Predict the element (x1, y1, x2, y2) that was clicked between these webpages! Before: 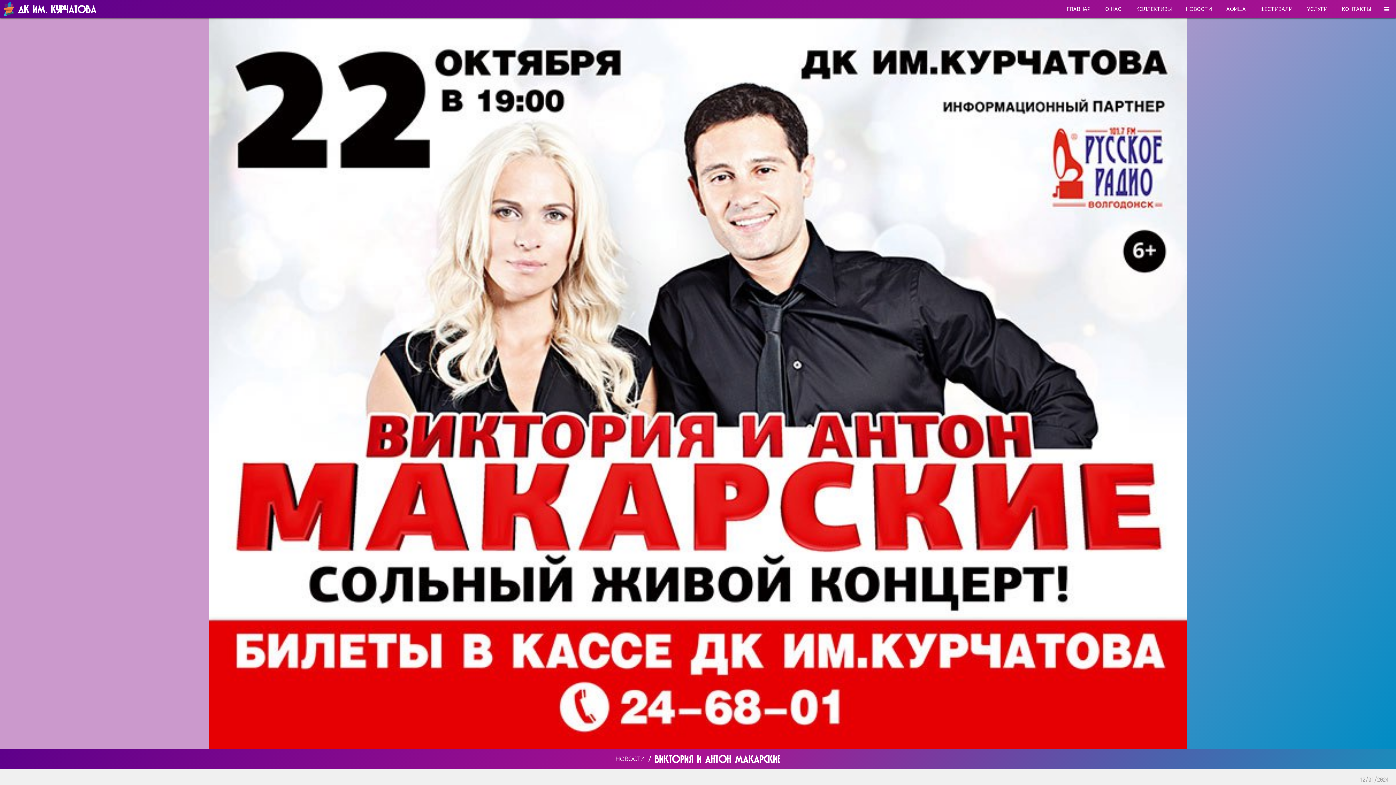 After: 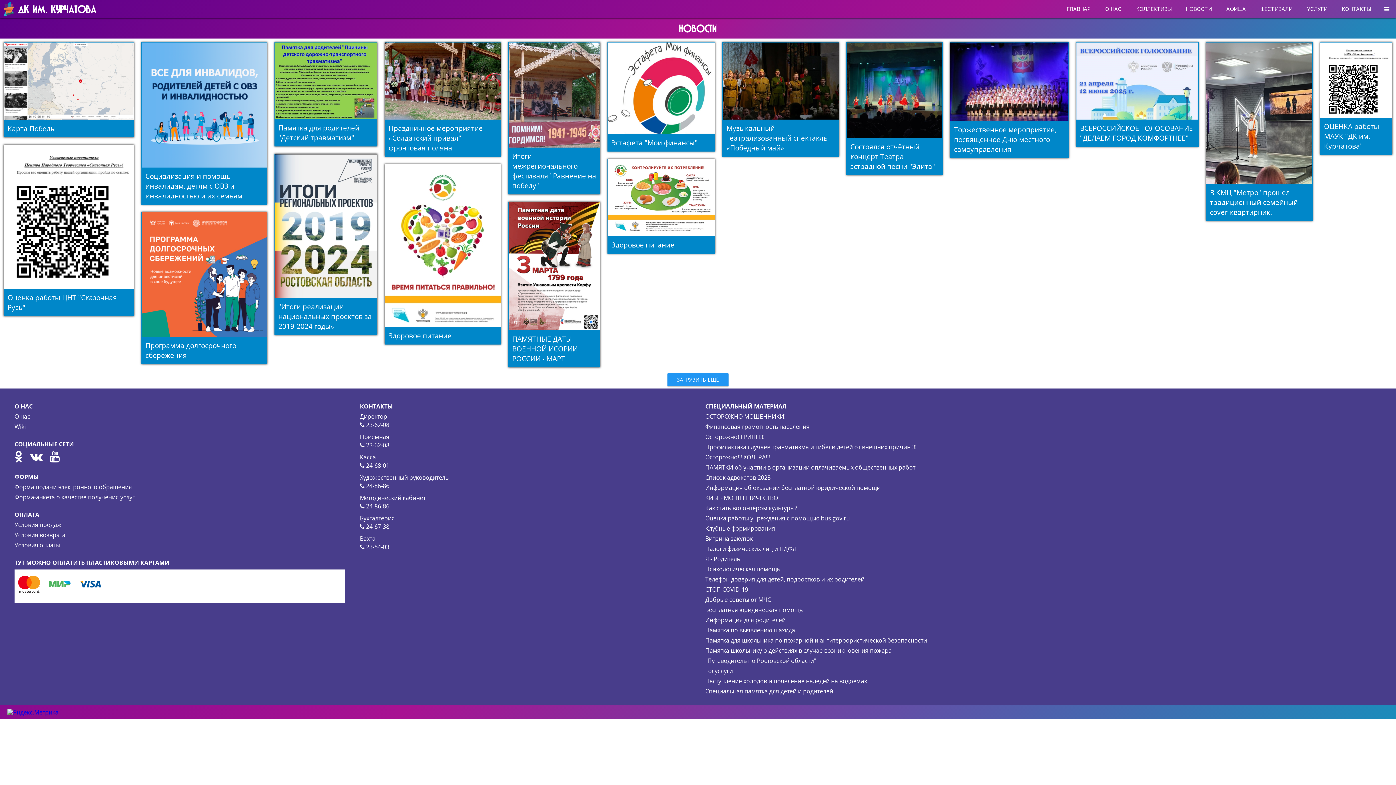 Action: bbox: (1178, 0, 1219, 18) label: НОВОСТИ